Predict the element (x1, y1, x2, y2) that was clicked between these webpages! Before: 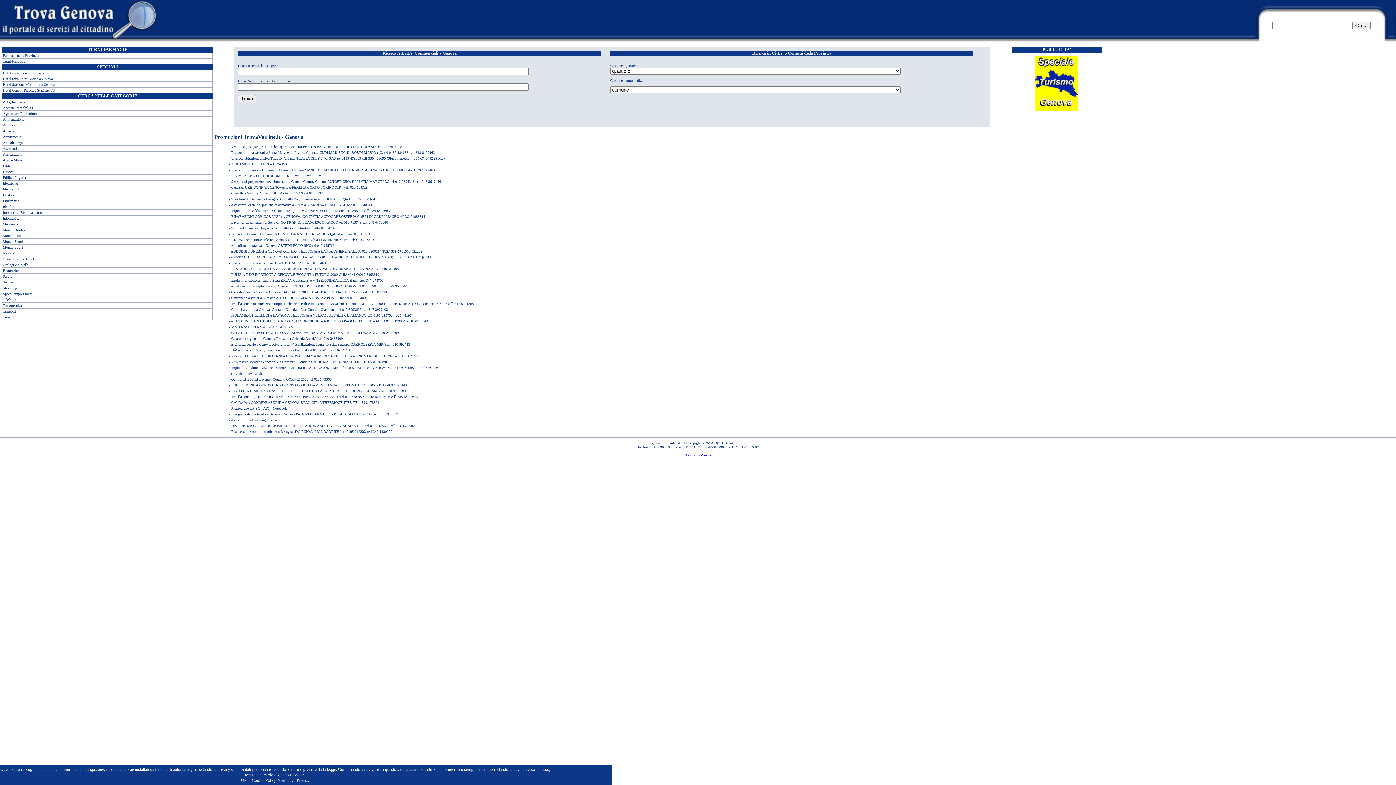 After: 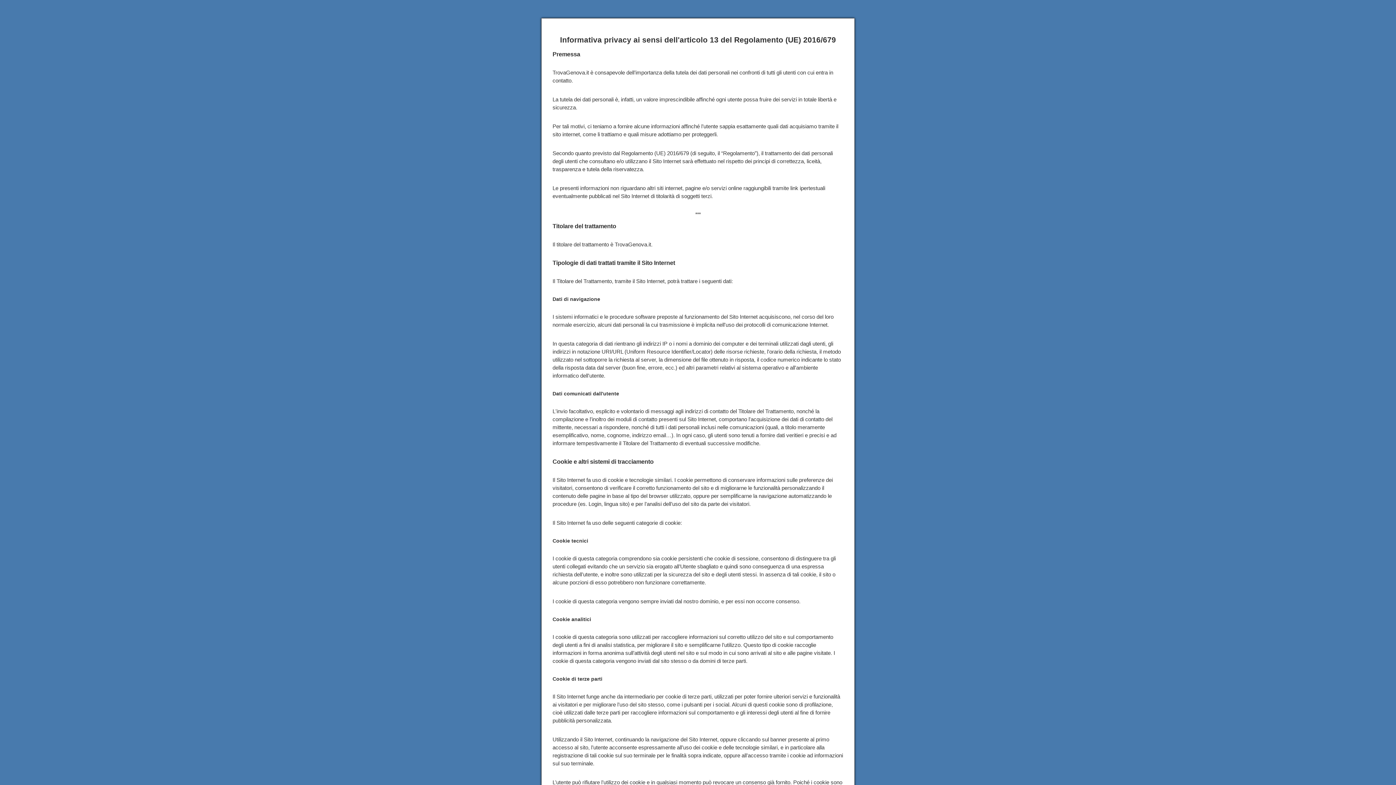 Action: label: Normativa Privacy bbox: (684, 453, 711, 457)